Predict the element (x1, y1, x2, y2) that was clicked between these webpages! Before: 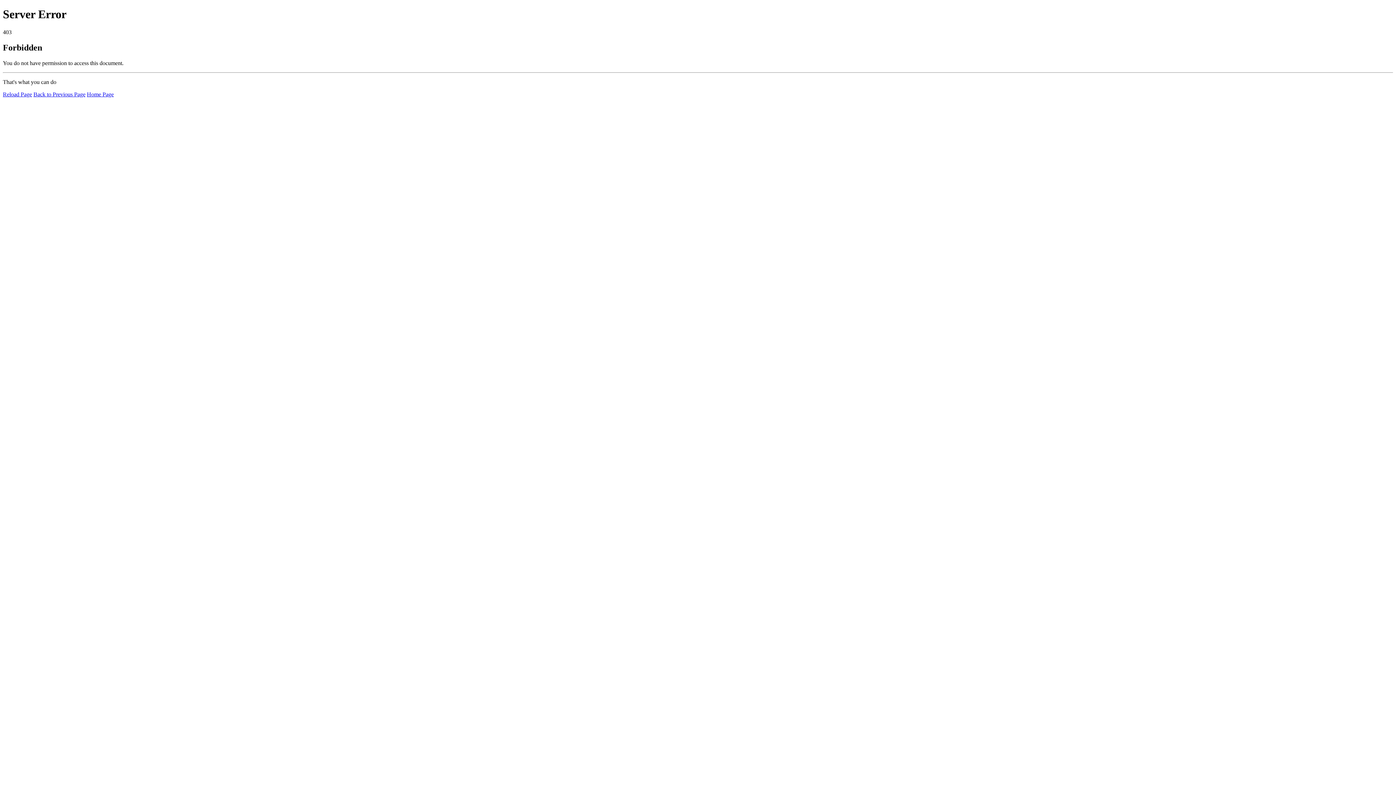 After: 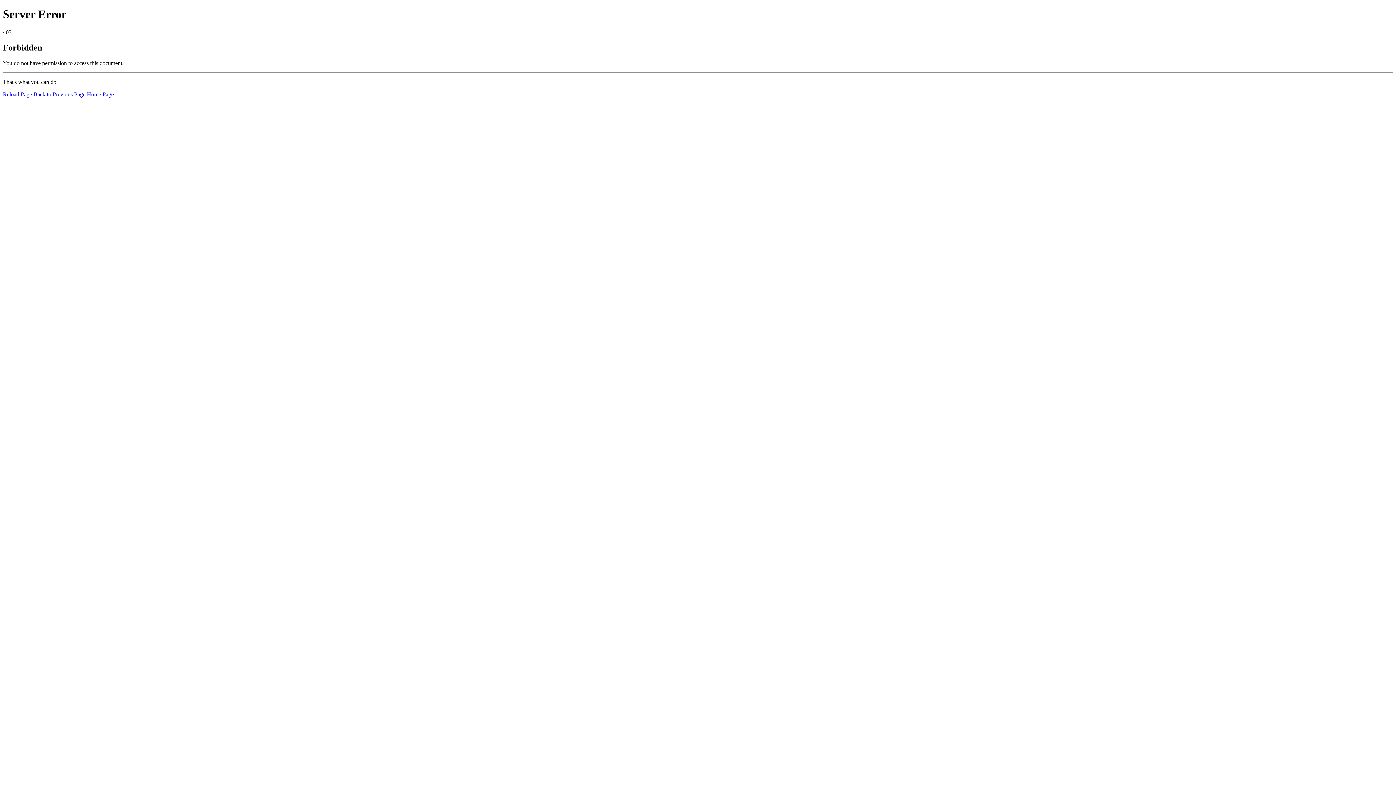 Action: bbox: (86, 91, 113, 97) label: Home Page